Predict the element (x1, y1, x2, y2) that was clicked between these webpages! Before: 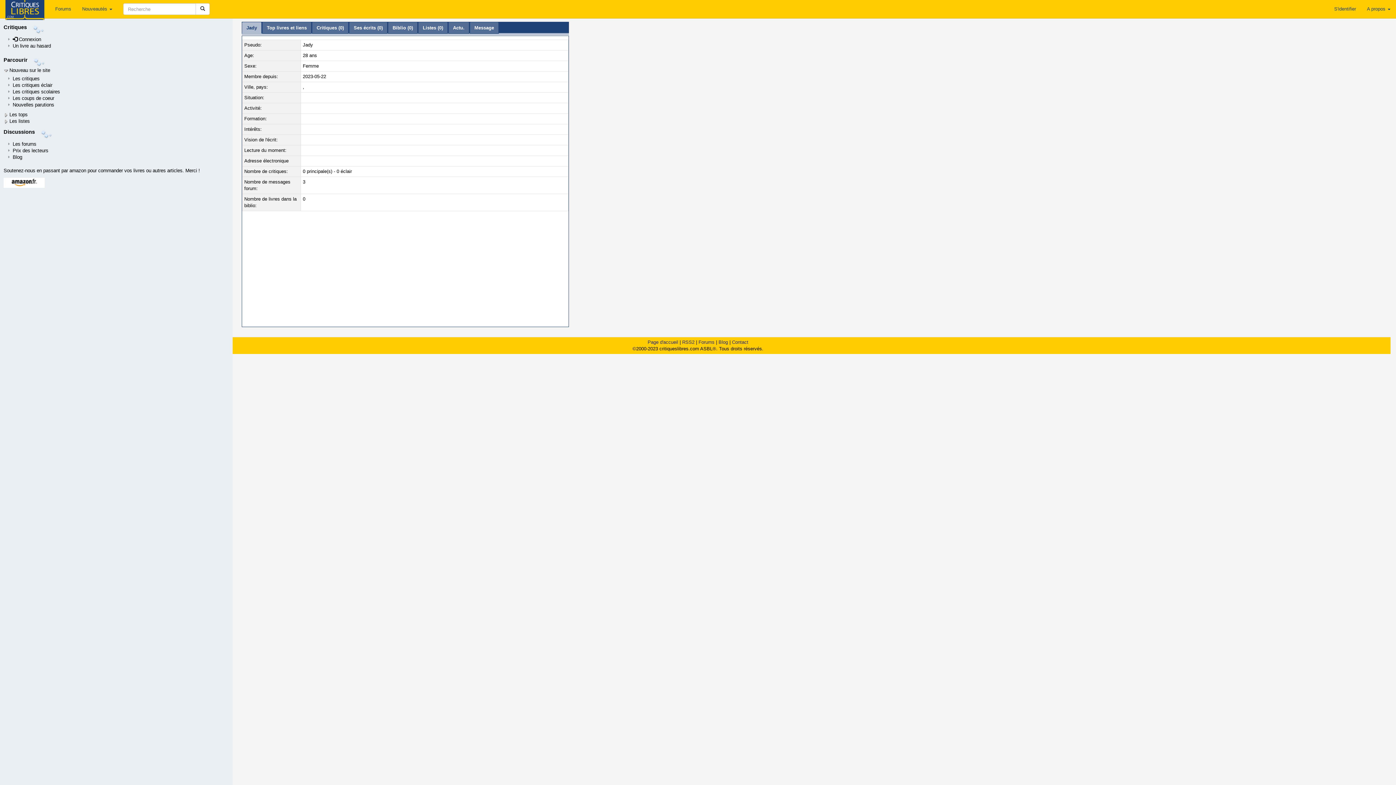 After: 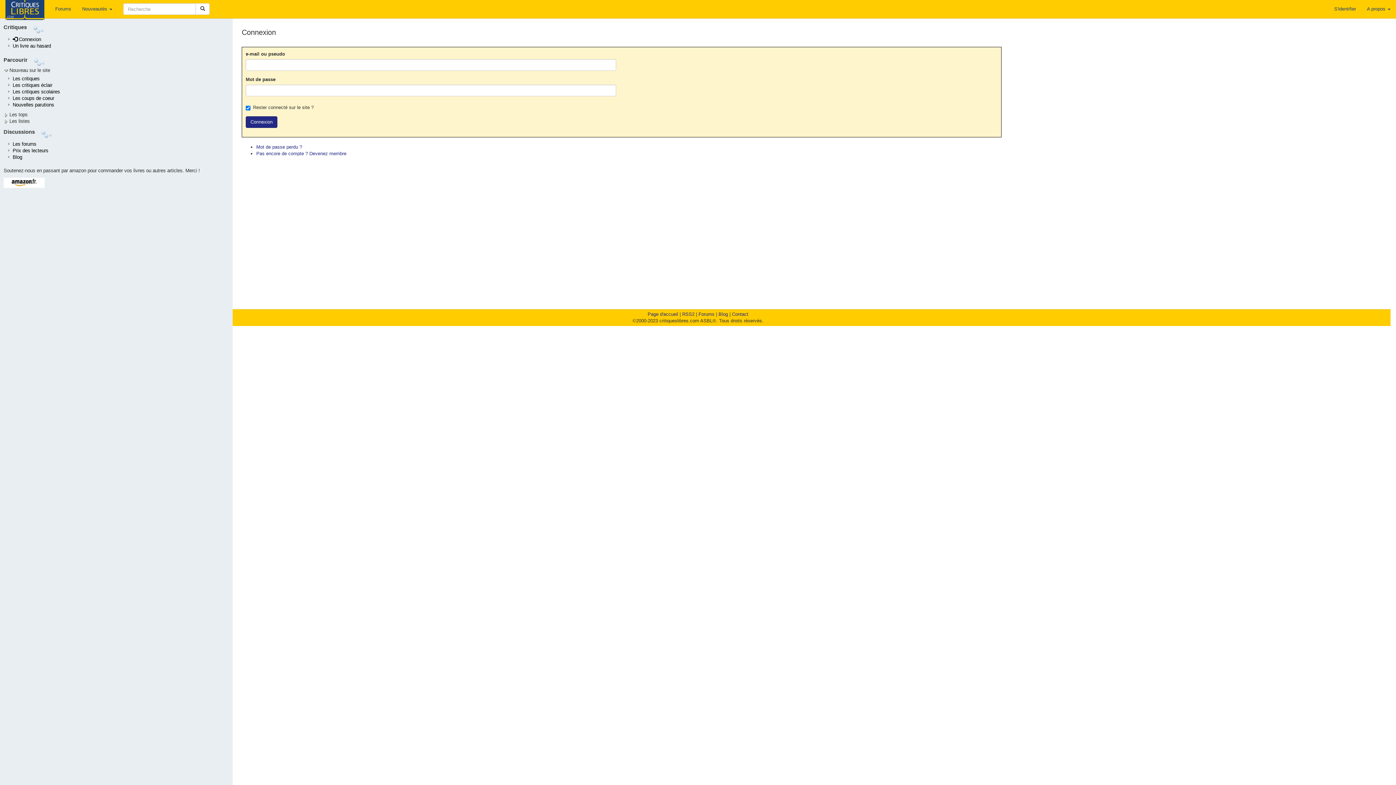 Action: label: S'identifier bbox: (1329, 0, 1361, 18)